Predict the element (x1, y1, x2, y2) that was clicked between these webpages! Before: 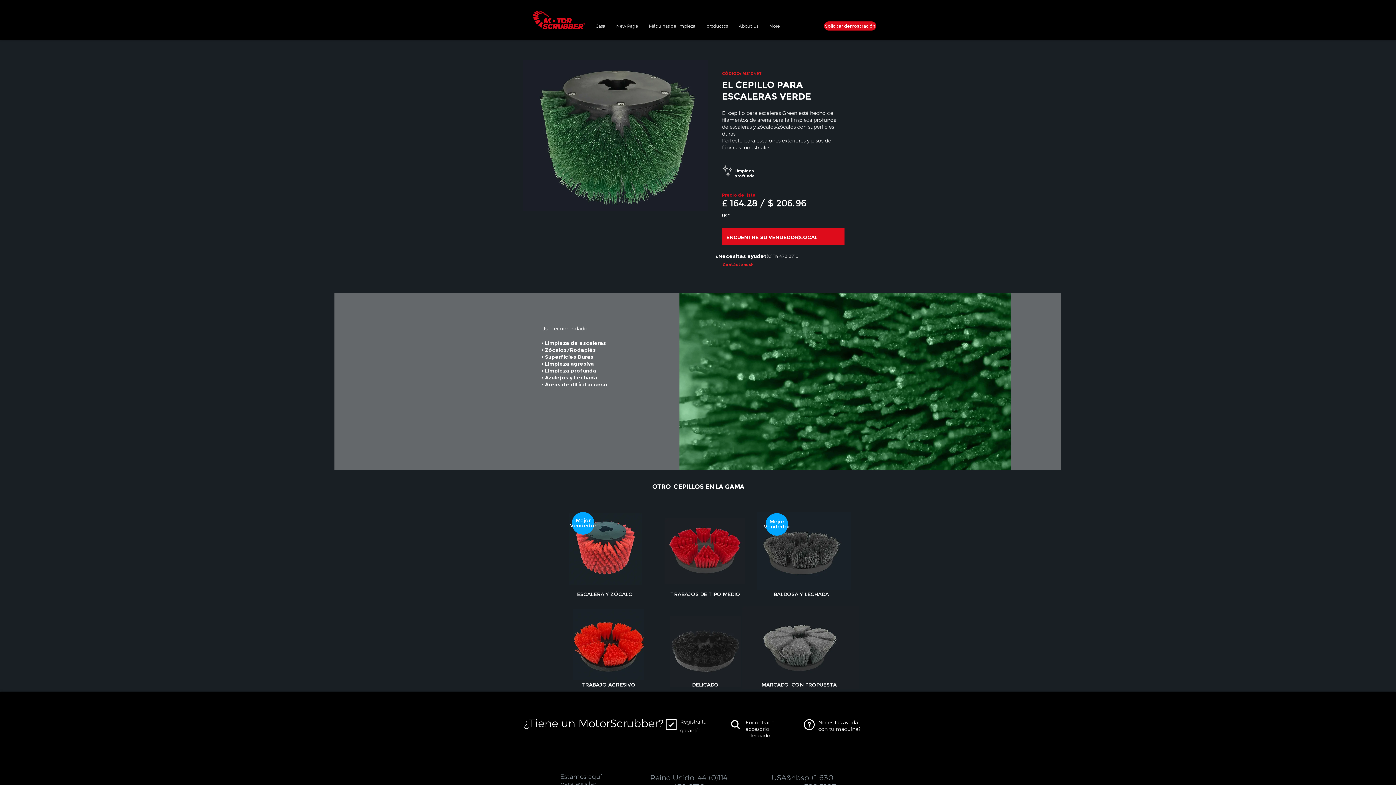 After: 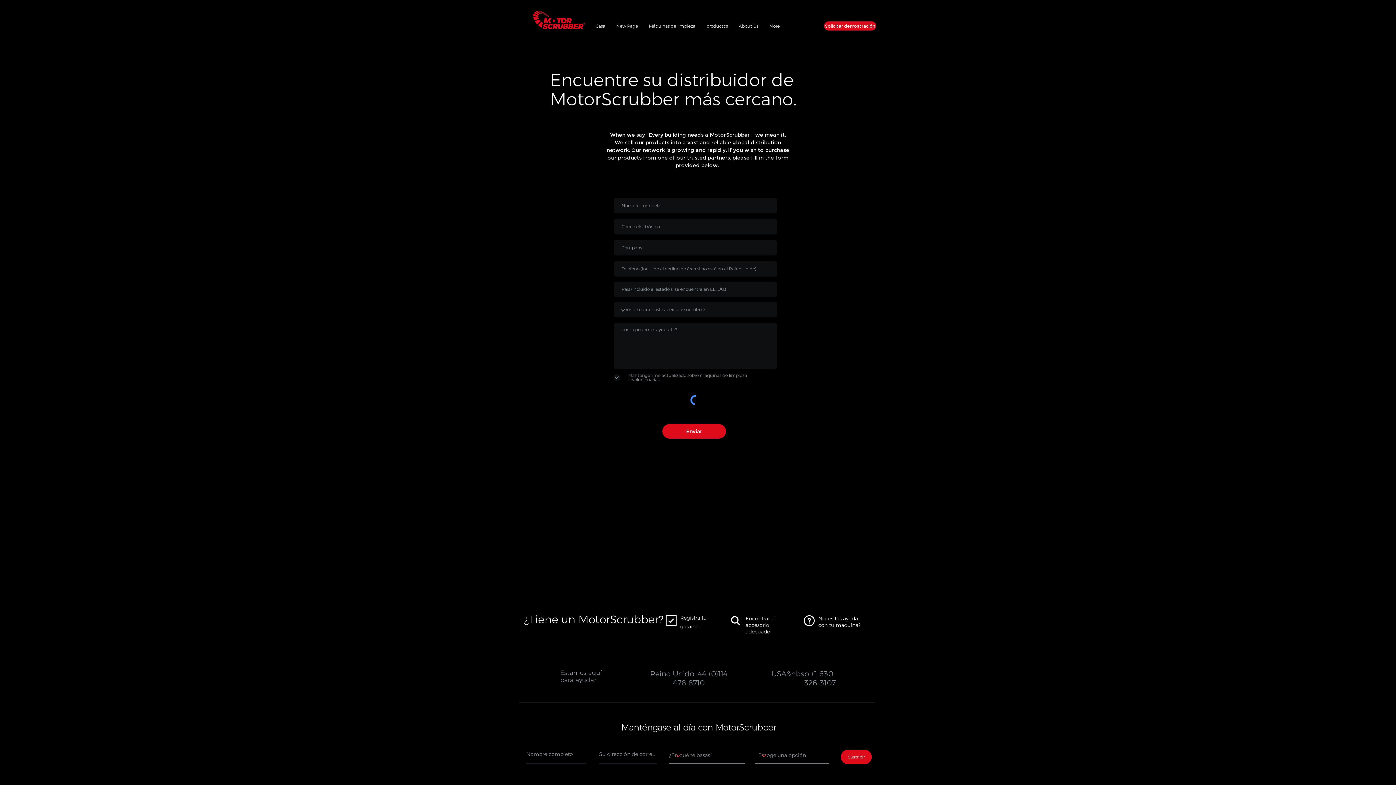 Action: bbox: (798, 235, 801, 239)